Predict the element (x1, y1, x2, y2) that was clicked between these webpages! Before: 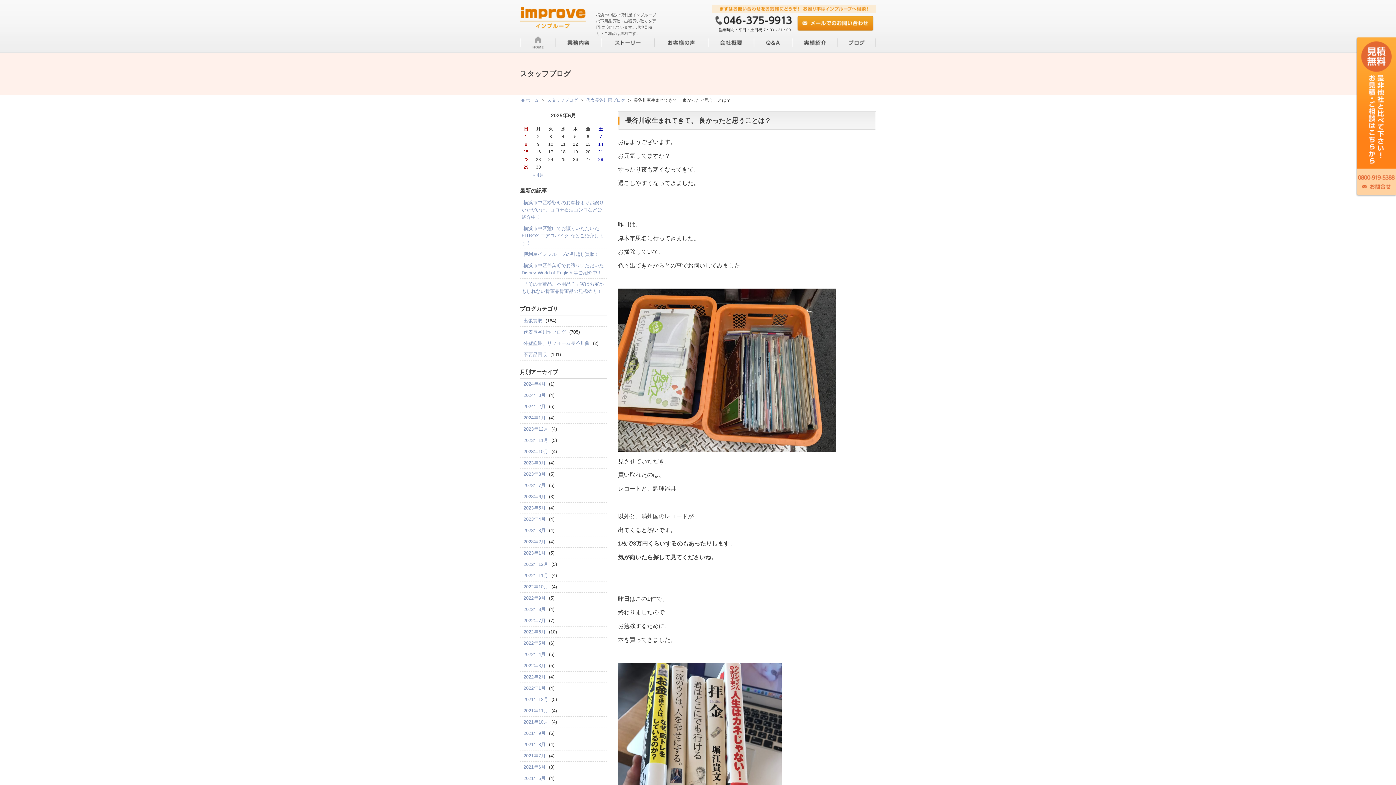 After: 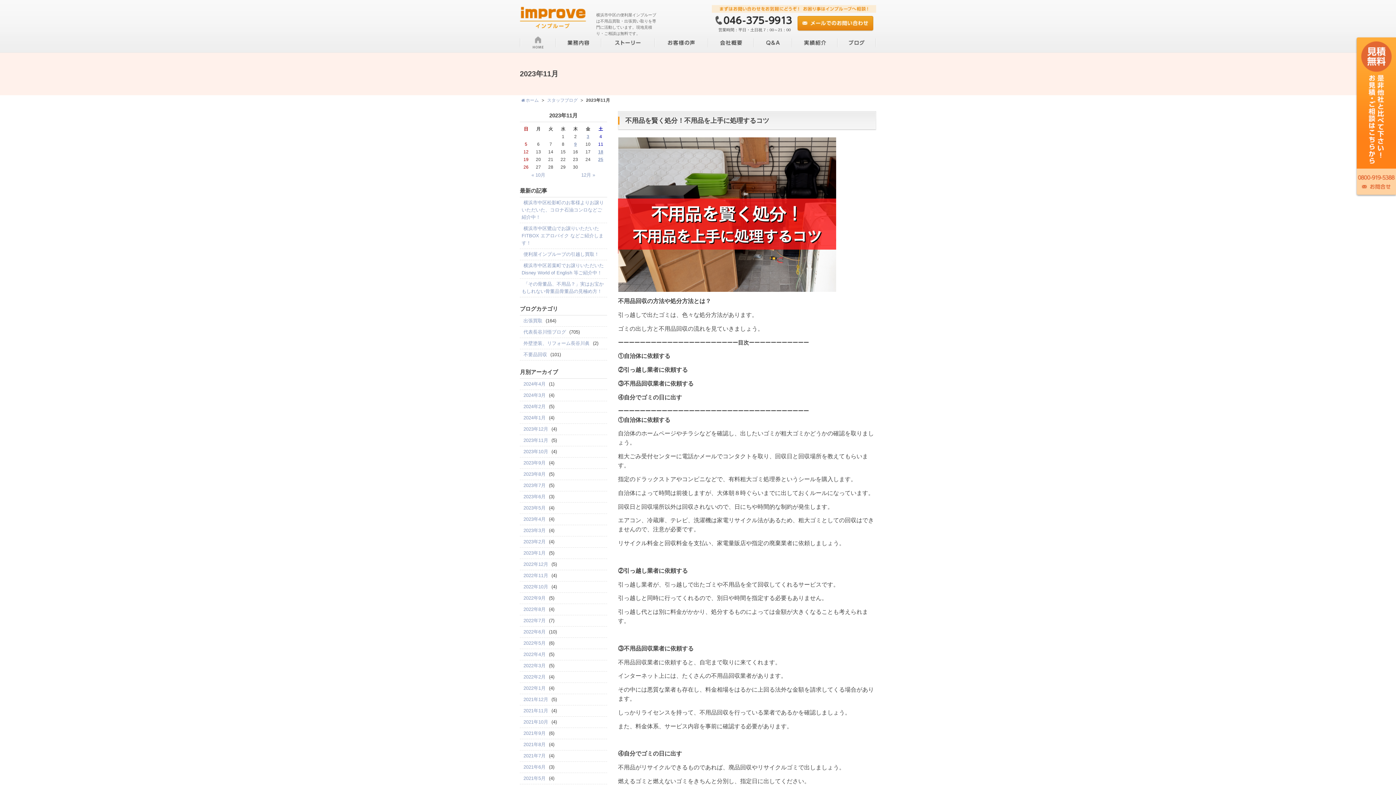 Action: label: 2023年11月 bbox: (521, 436, 550, 445)